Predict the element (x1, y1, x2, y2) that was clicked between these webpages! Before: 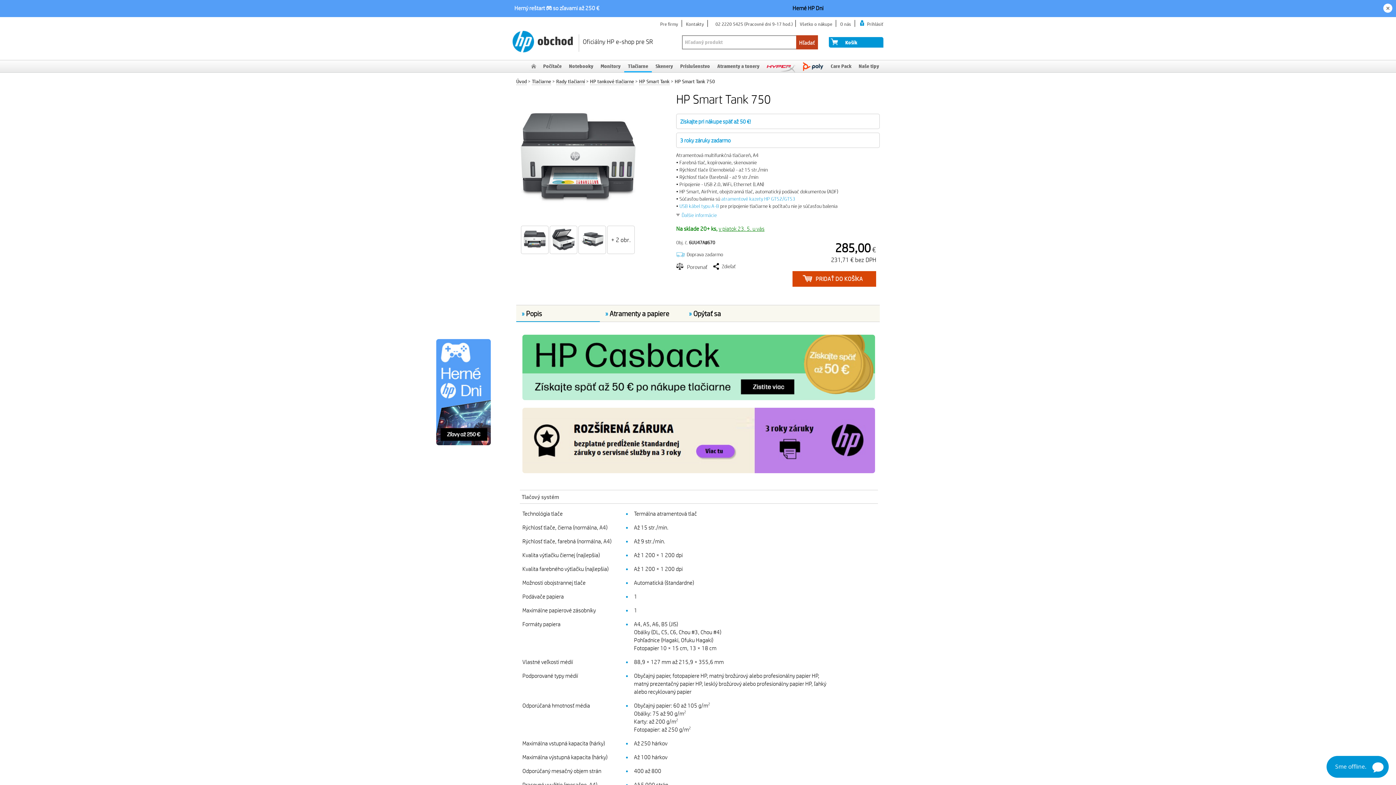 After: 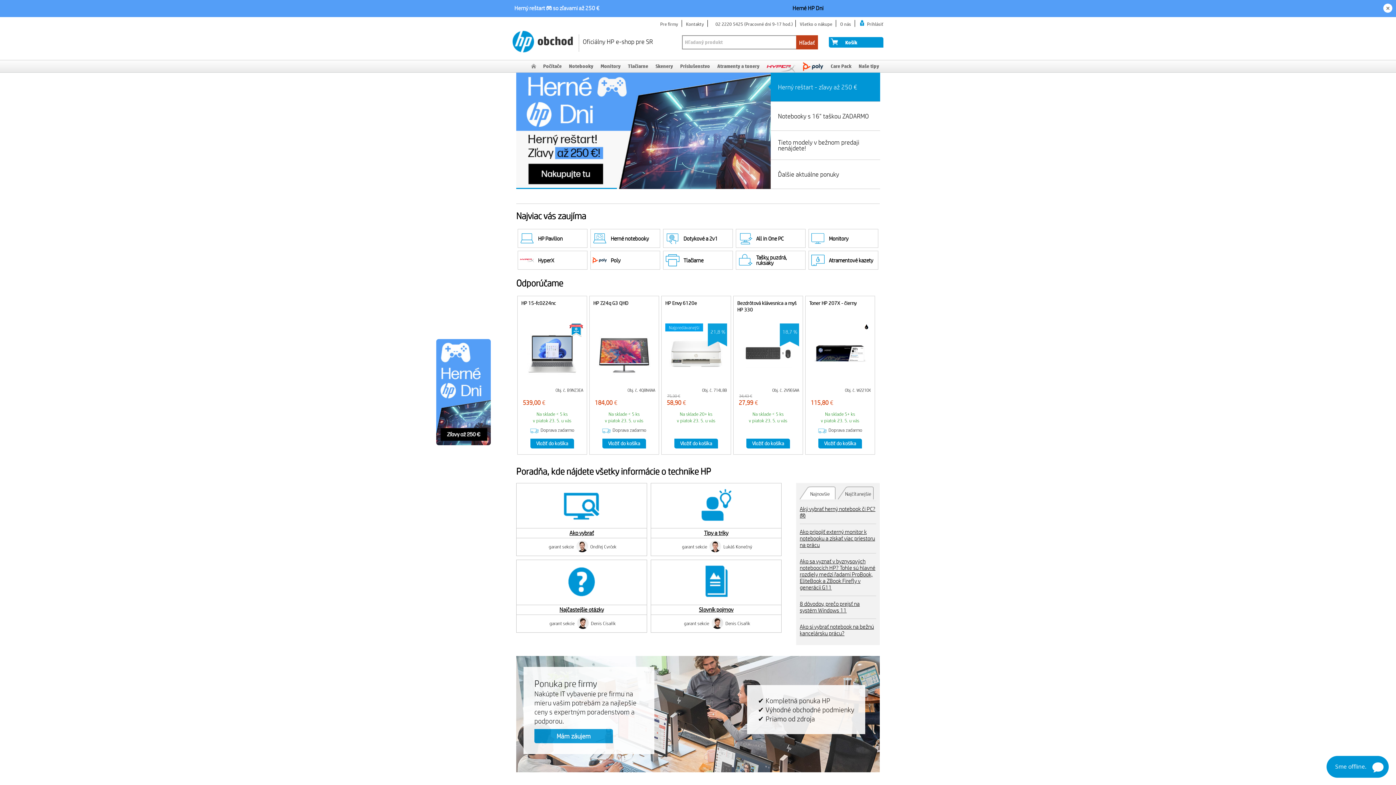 Action: bbox: (512, 30, 534, 52)